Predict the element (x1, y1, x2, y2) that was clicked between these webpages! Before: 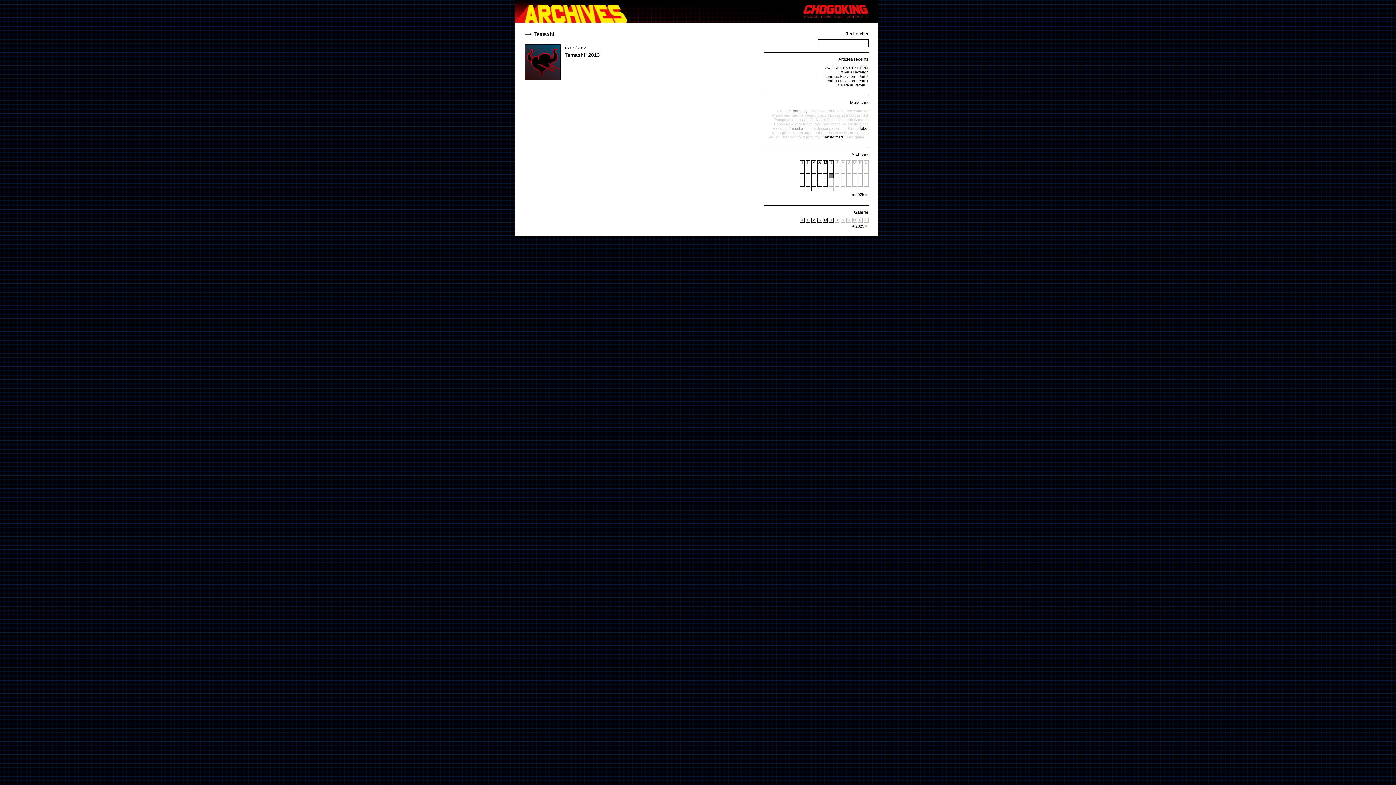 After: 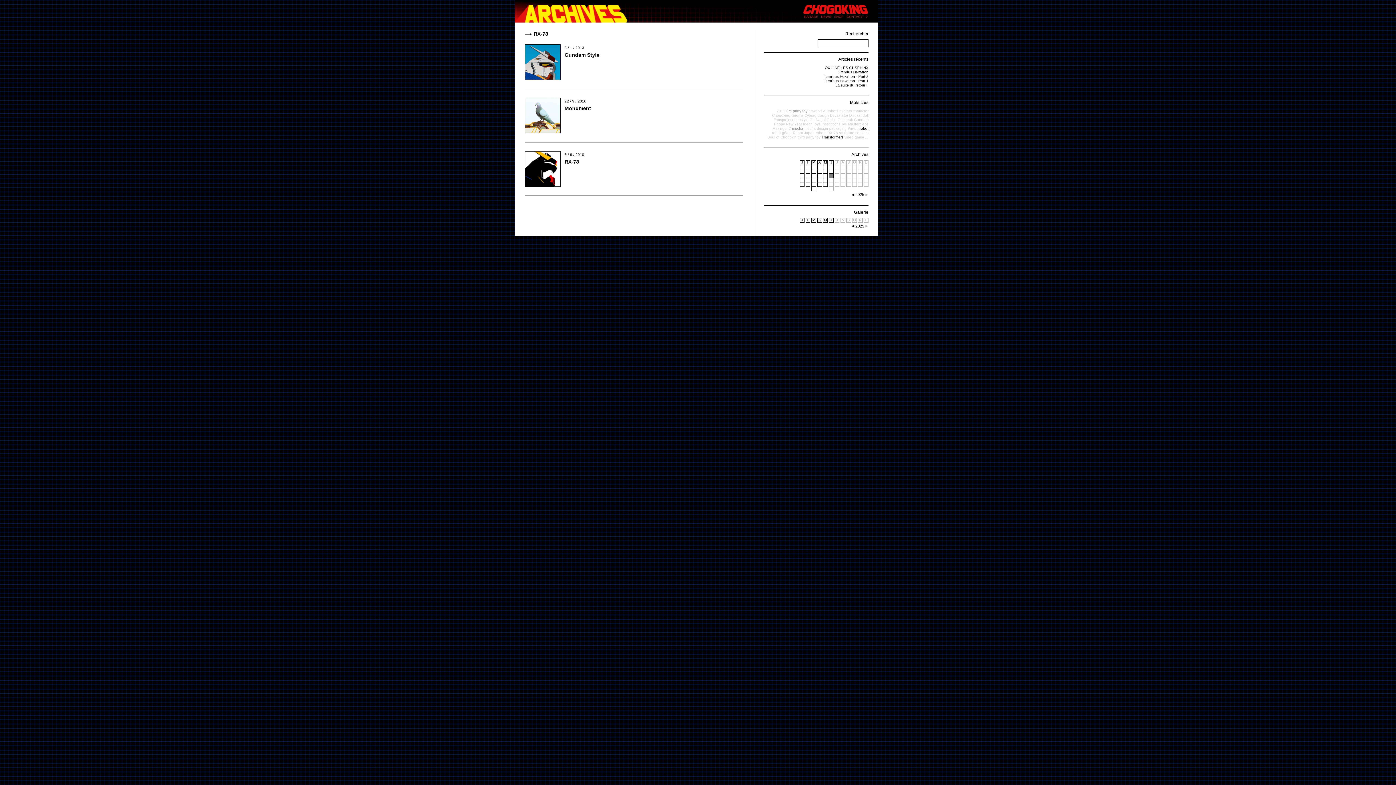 Action: bbox: (827, 130, 838, 134) label: RX-78